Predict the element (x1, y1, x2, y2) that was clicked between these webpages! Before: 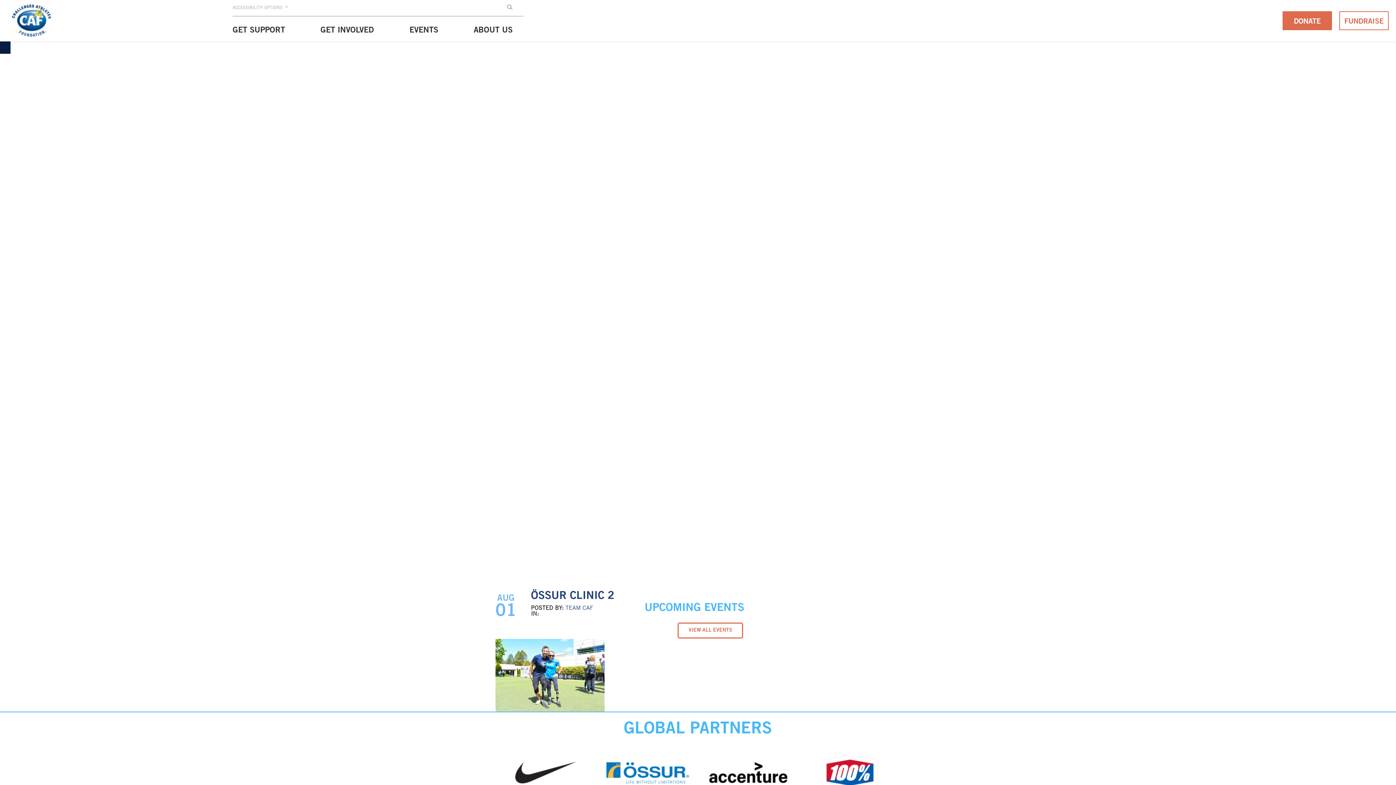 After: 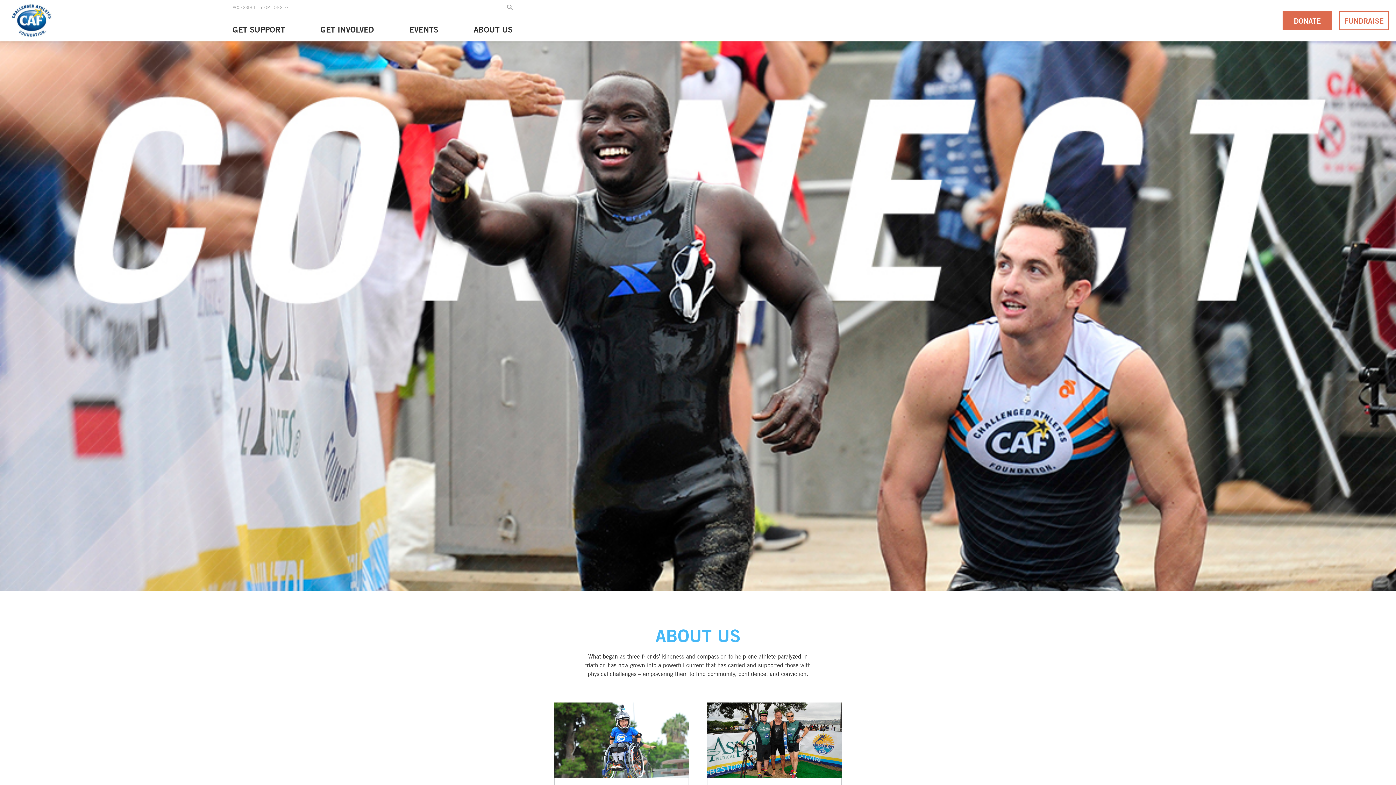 Action: label: ABOUT US bbox: (473, 19, 512, 41)